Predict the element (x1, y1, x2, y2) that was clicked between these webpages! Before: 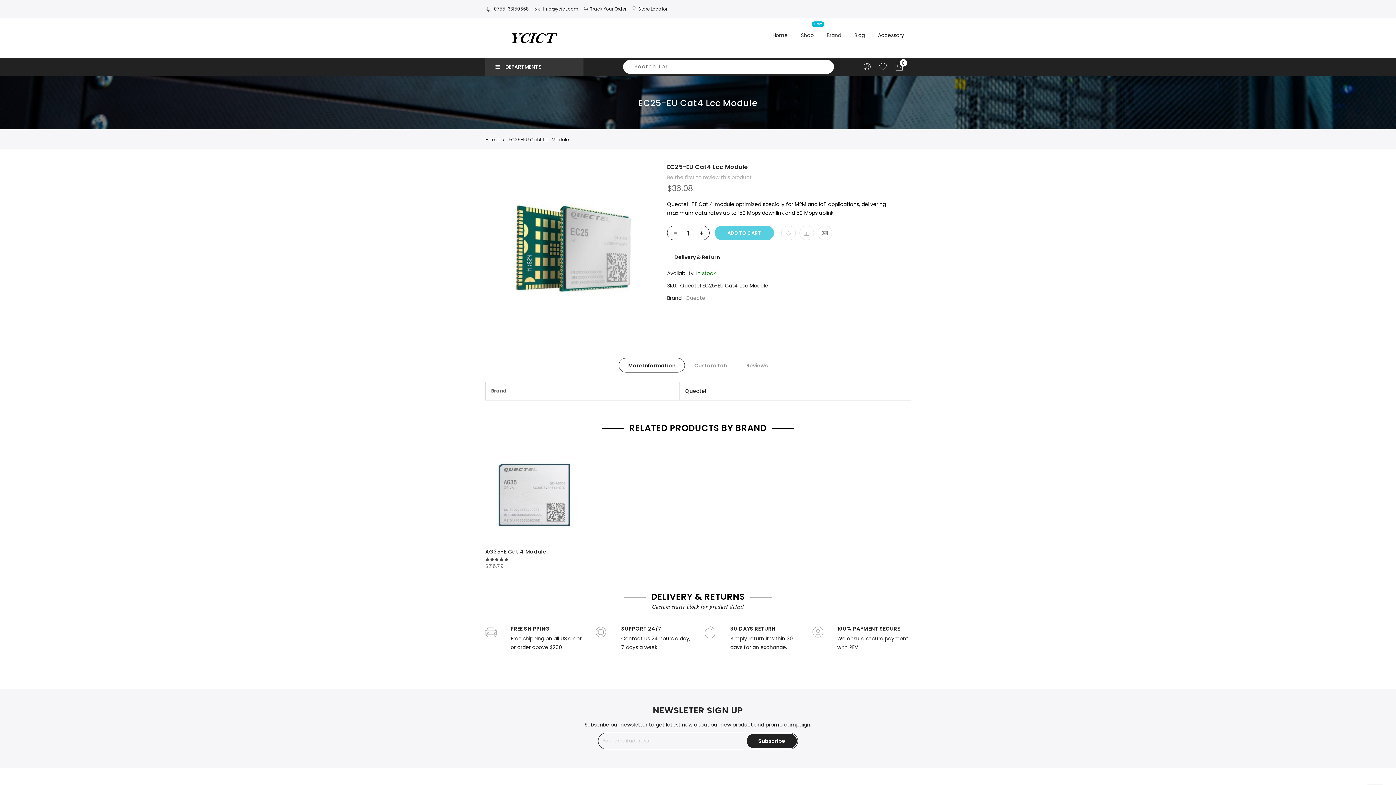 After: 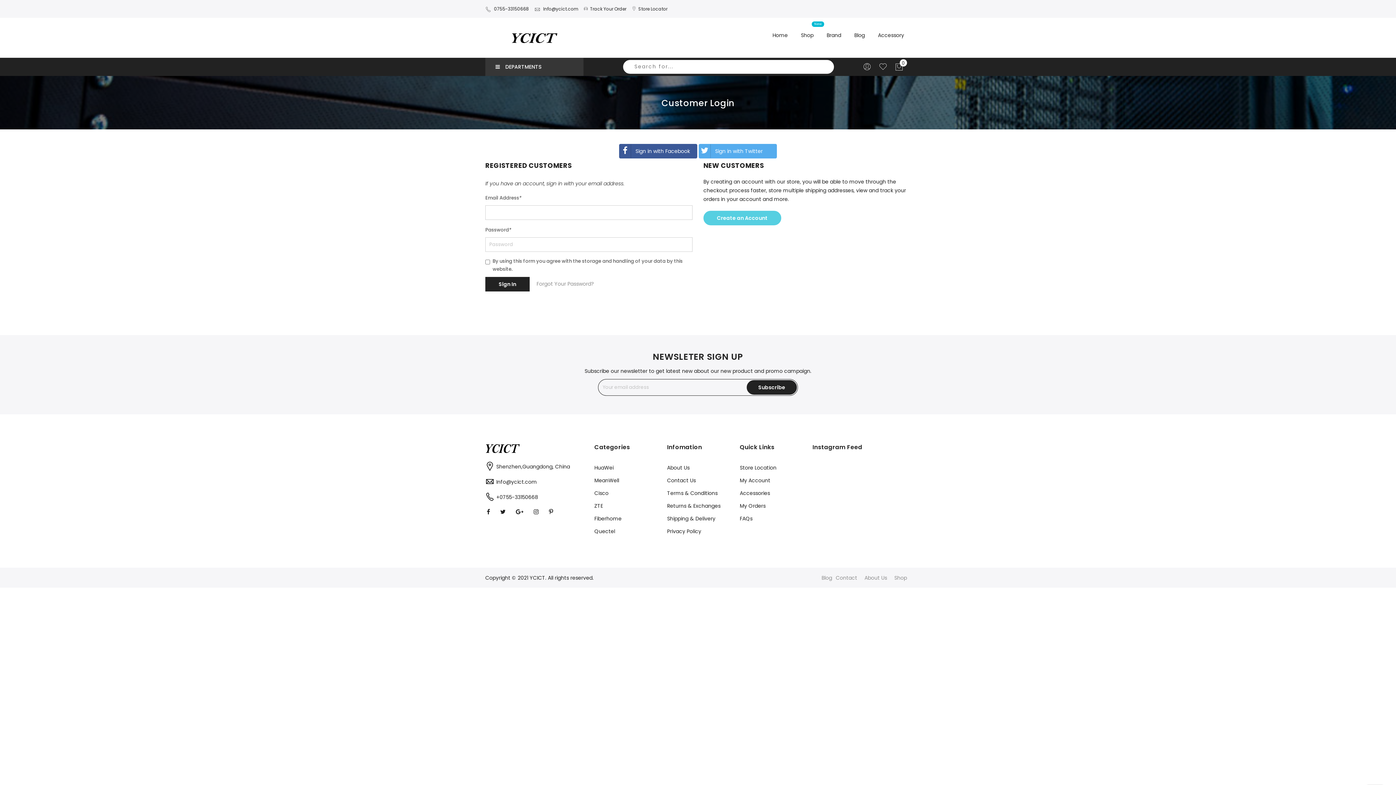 Action: label:  Track Your Order bbox: (584, 5, 626, 12)